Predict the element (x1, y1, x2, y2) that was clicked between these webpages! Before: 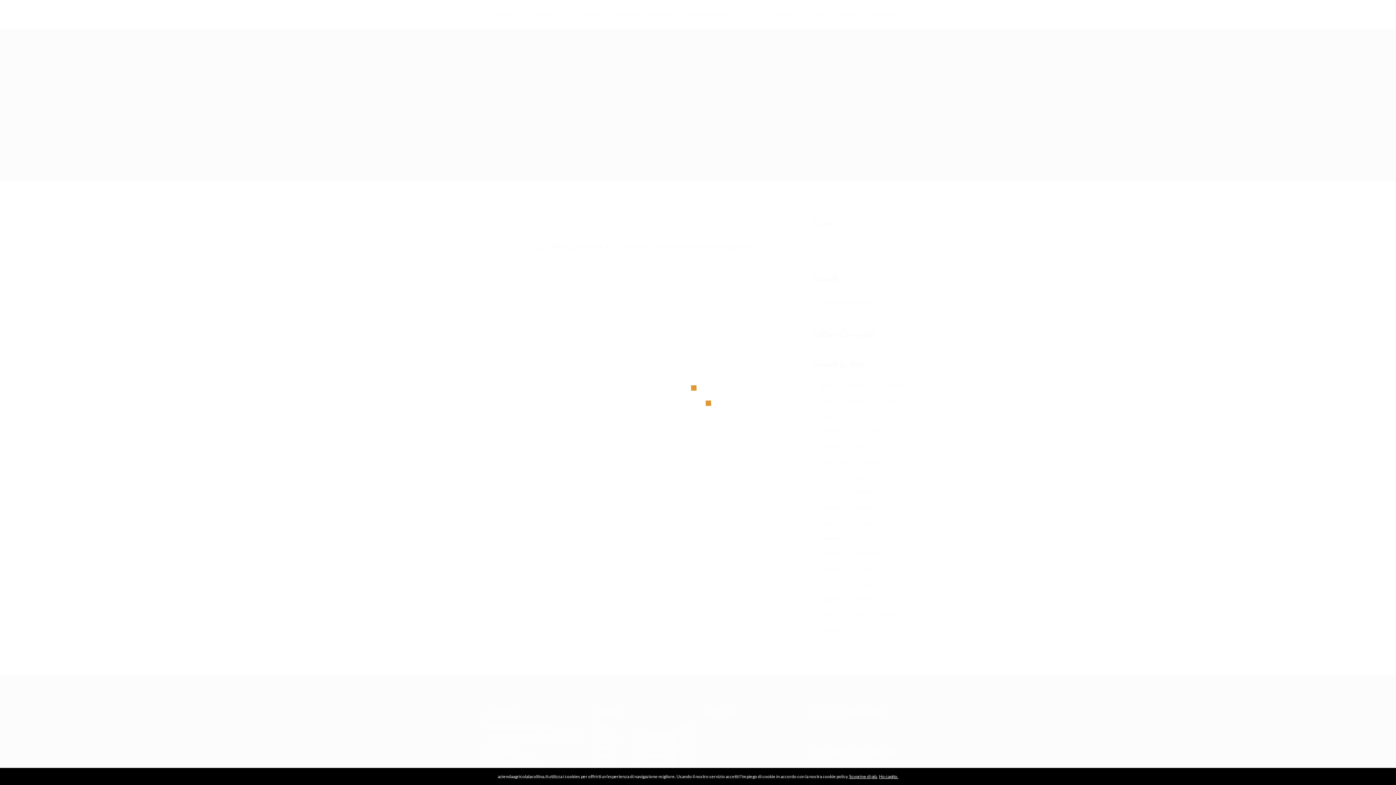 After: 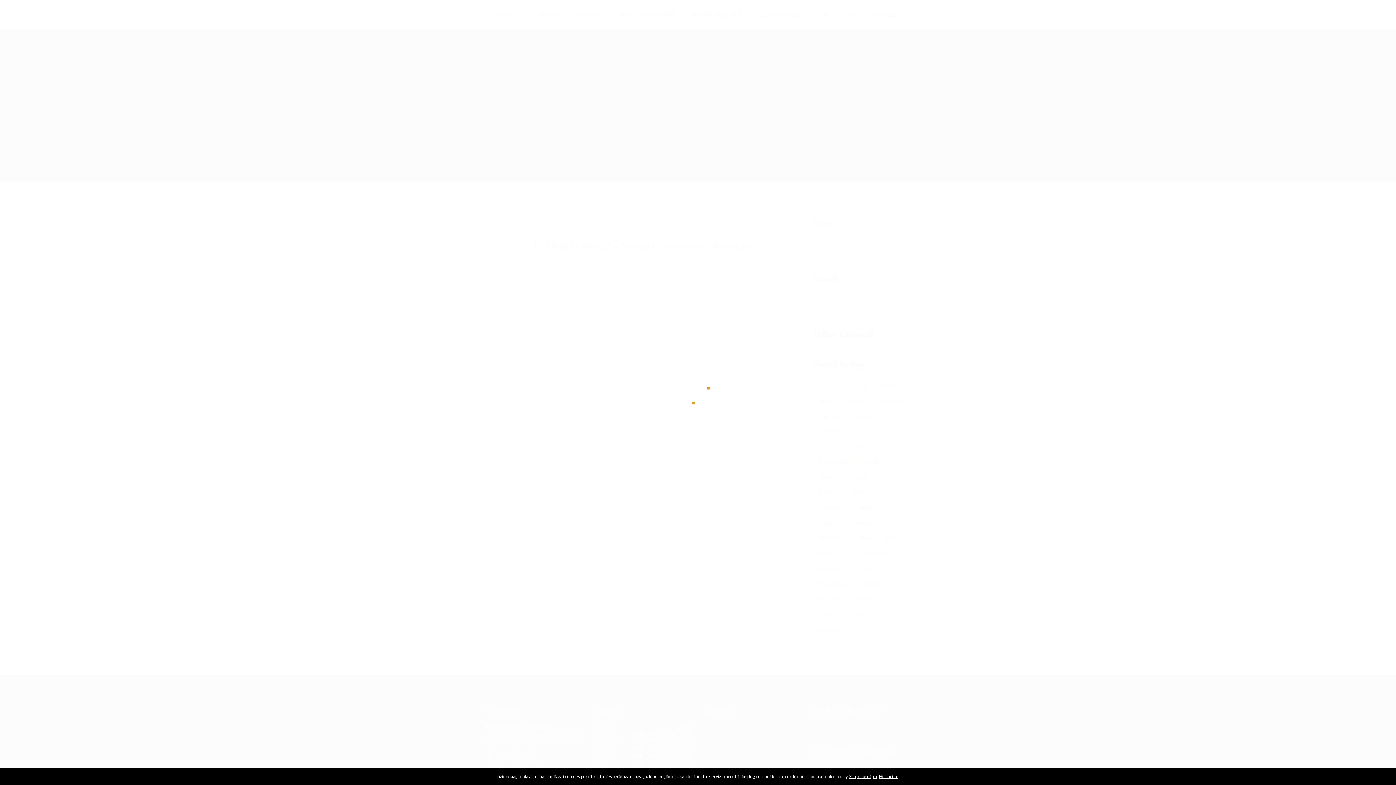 Action: bbox: (849, 774, 877, 779) label: Scoprine di più